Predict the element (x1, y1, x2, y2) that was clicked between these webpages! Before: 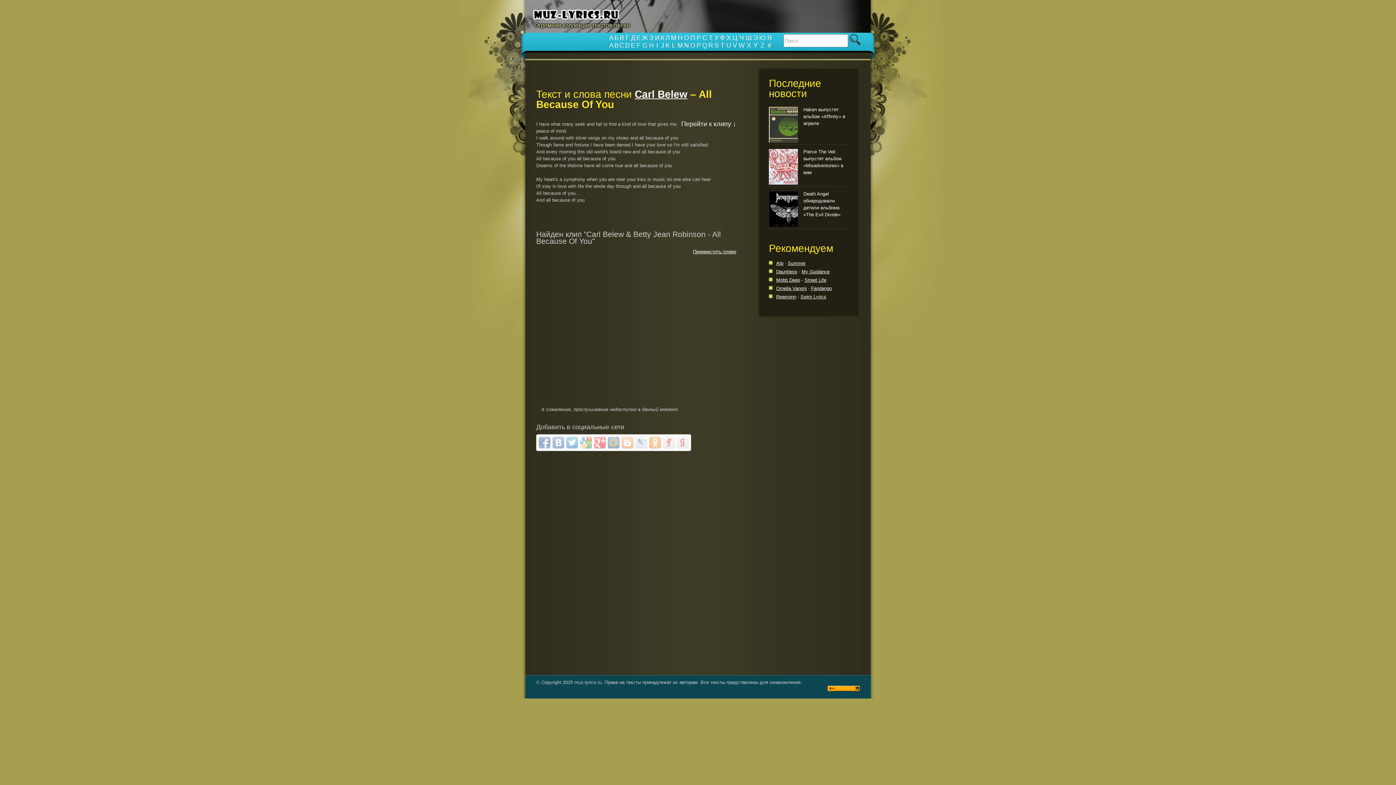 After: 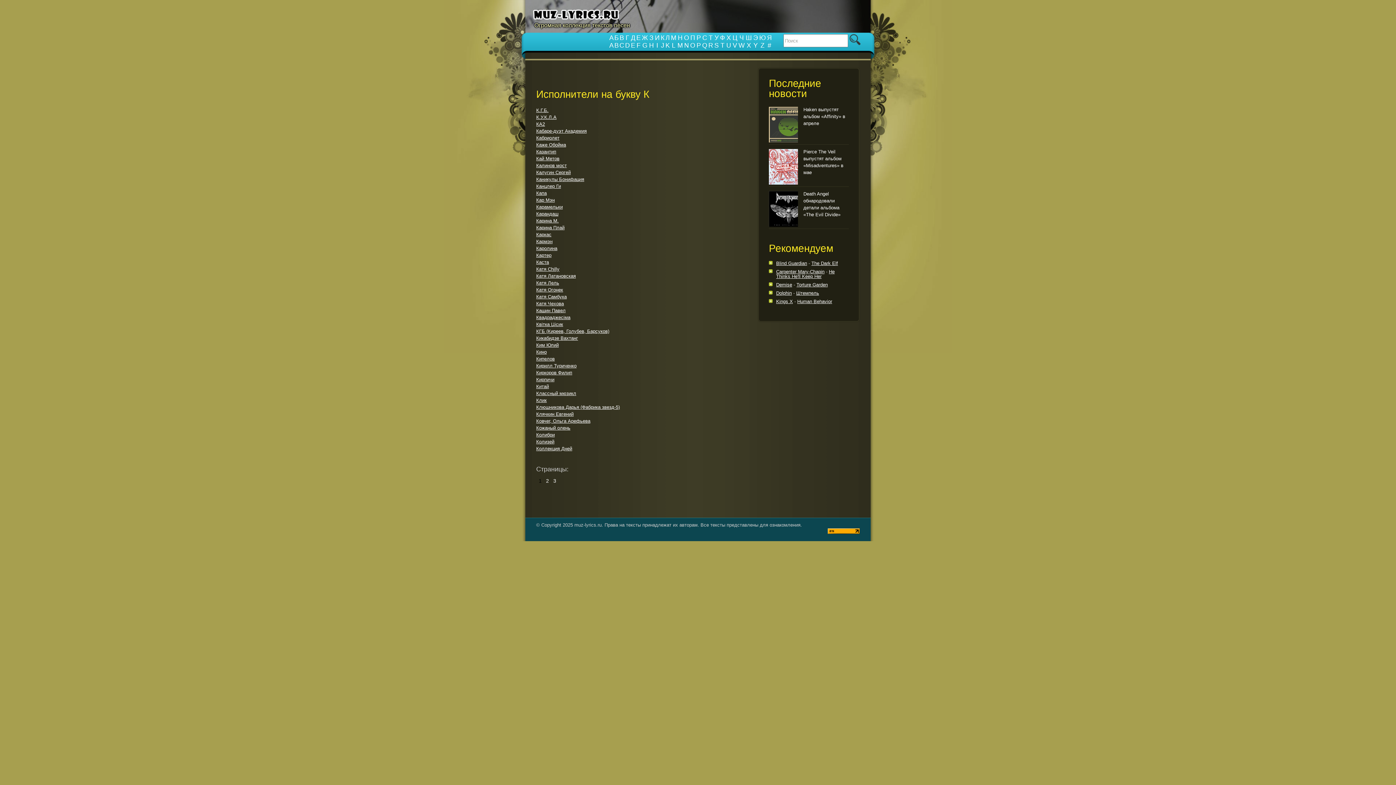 Action: bbox: (660, 34, 664, 41) label: К